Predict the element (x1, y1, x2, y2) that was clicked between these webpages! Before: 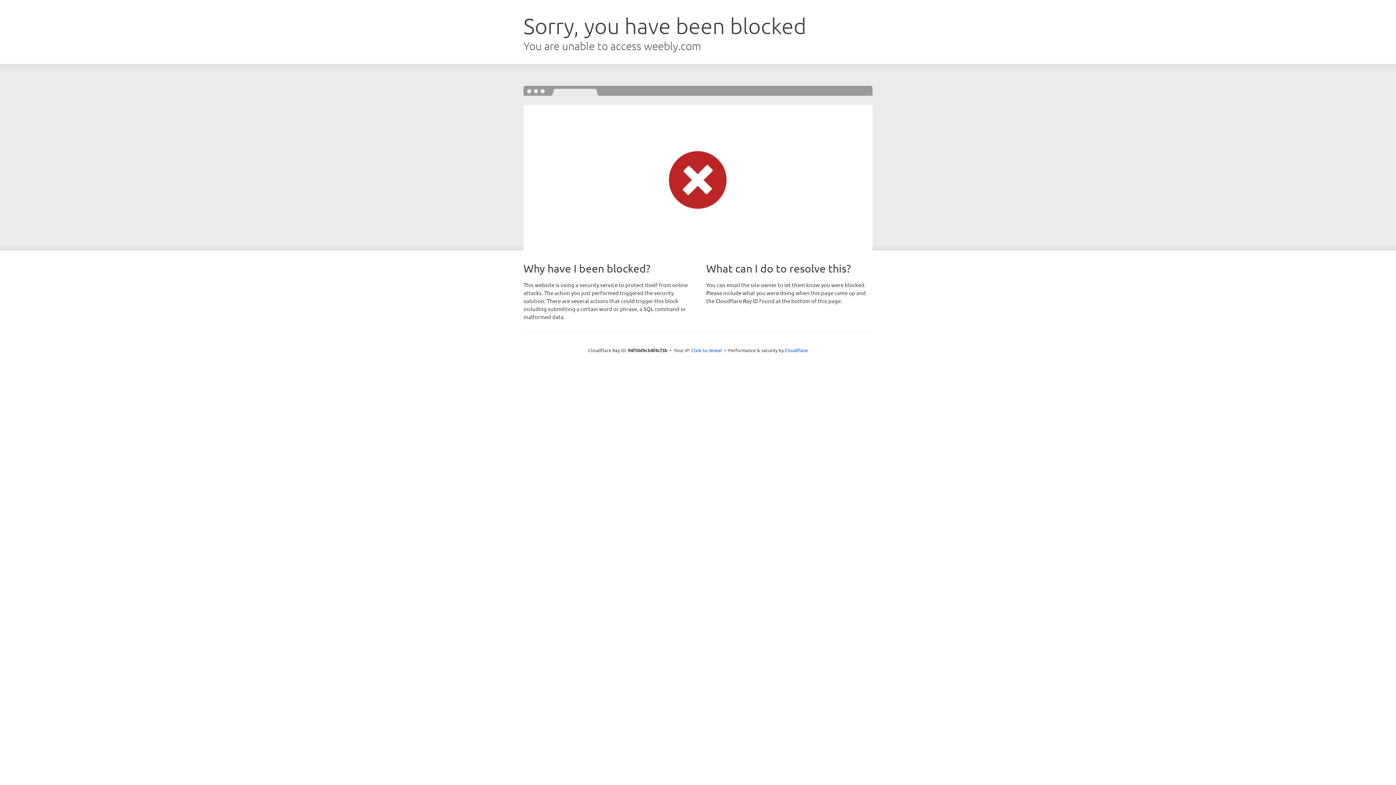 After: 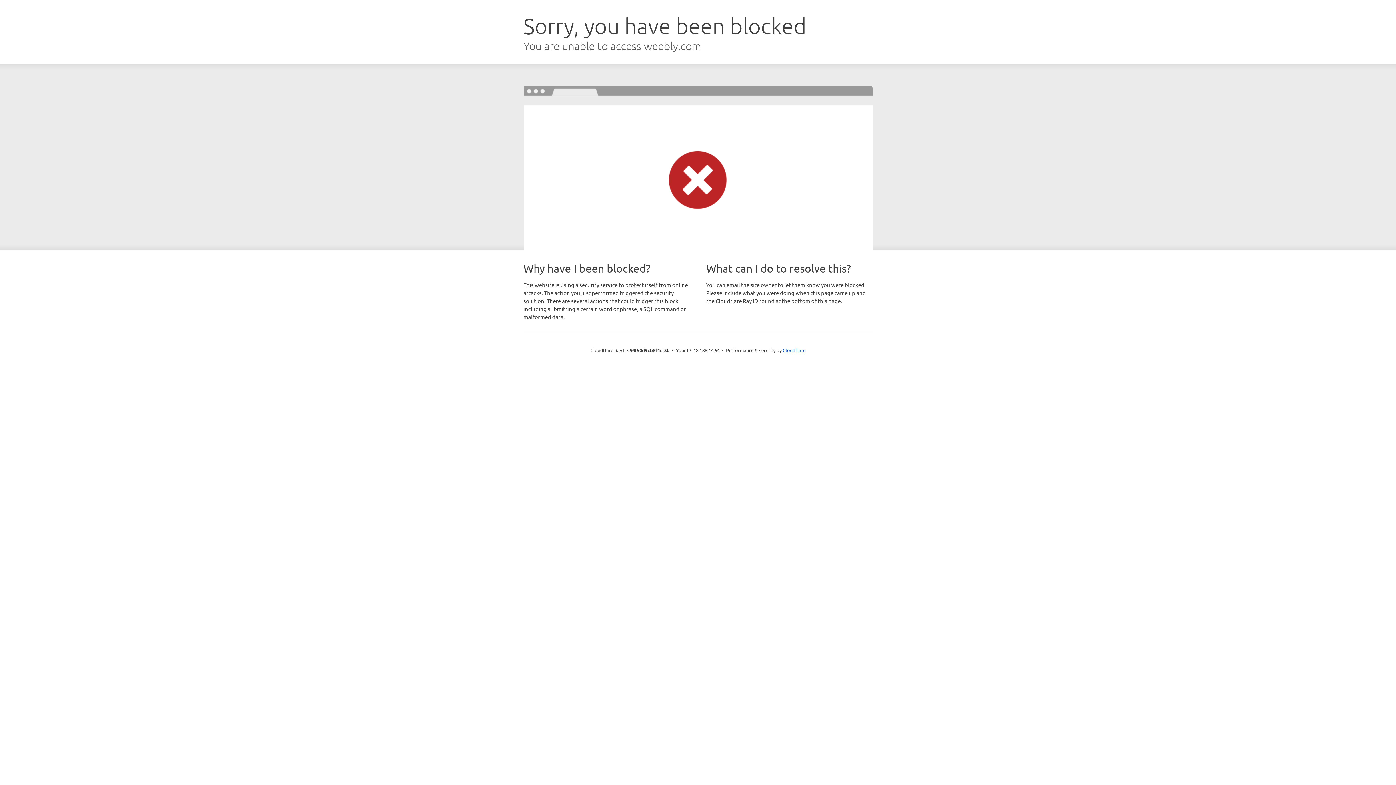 Action: bbox: (691, 346, 722, 353) label: Click to reveal